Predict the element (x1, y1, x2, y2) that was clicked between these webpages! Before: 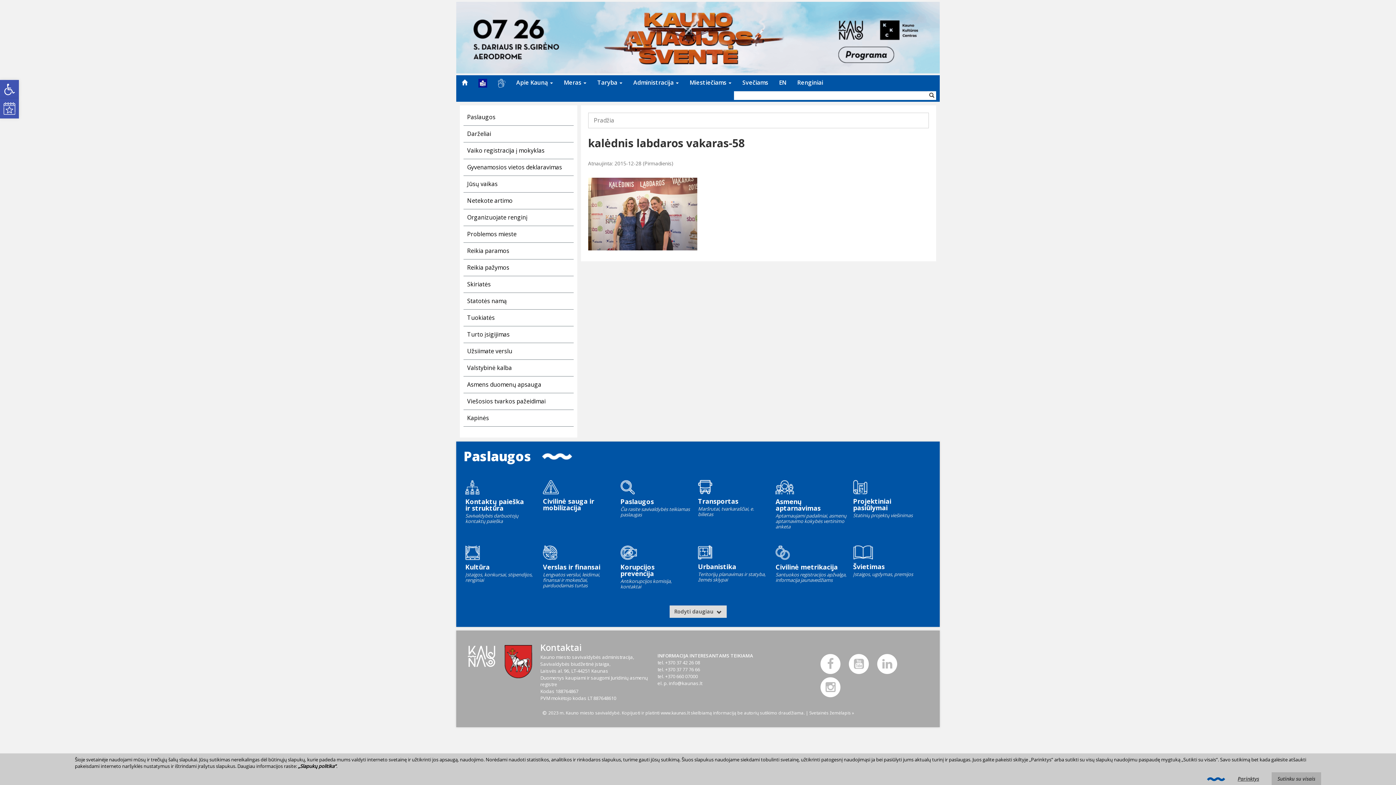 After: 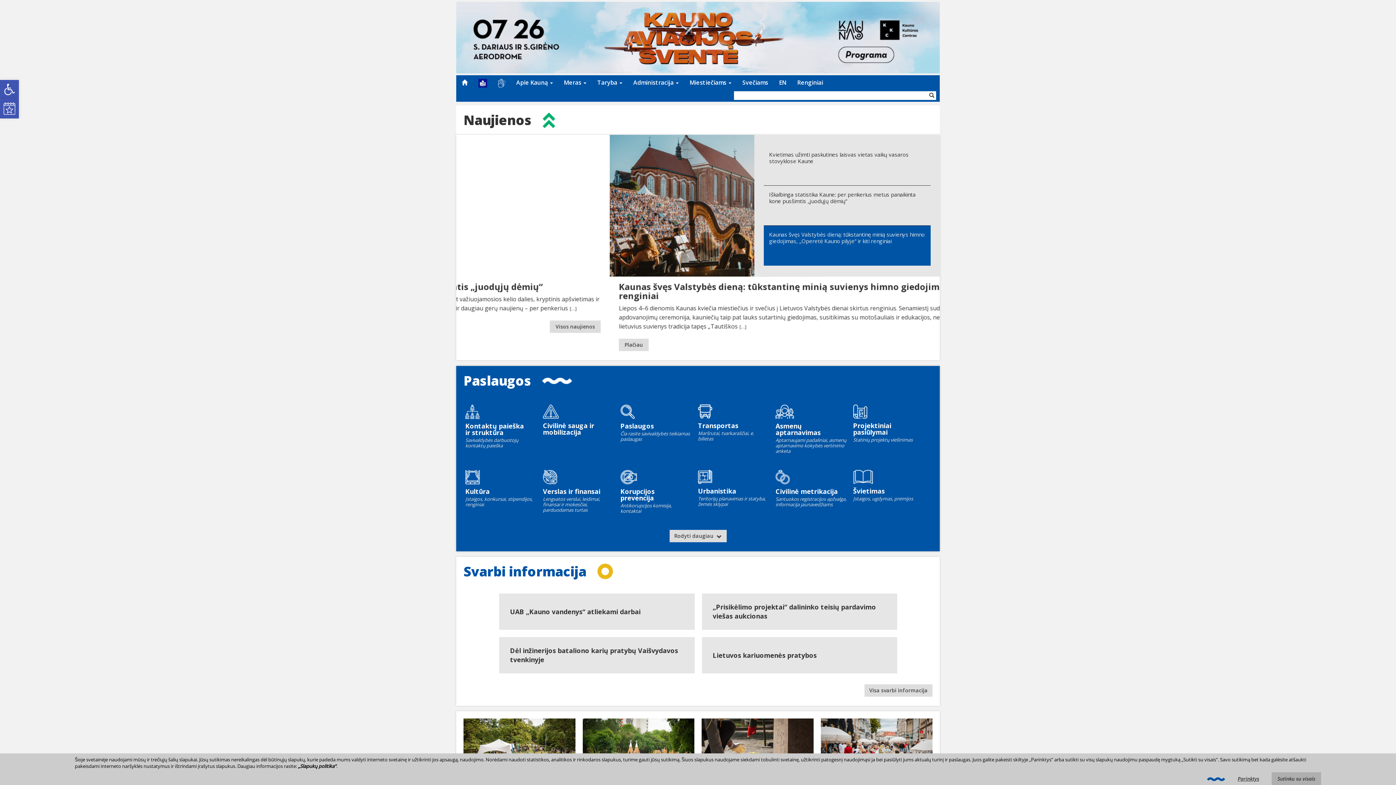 Action: bbox: (456, 77, 473, 88)